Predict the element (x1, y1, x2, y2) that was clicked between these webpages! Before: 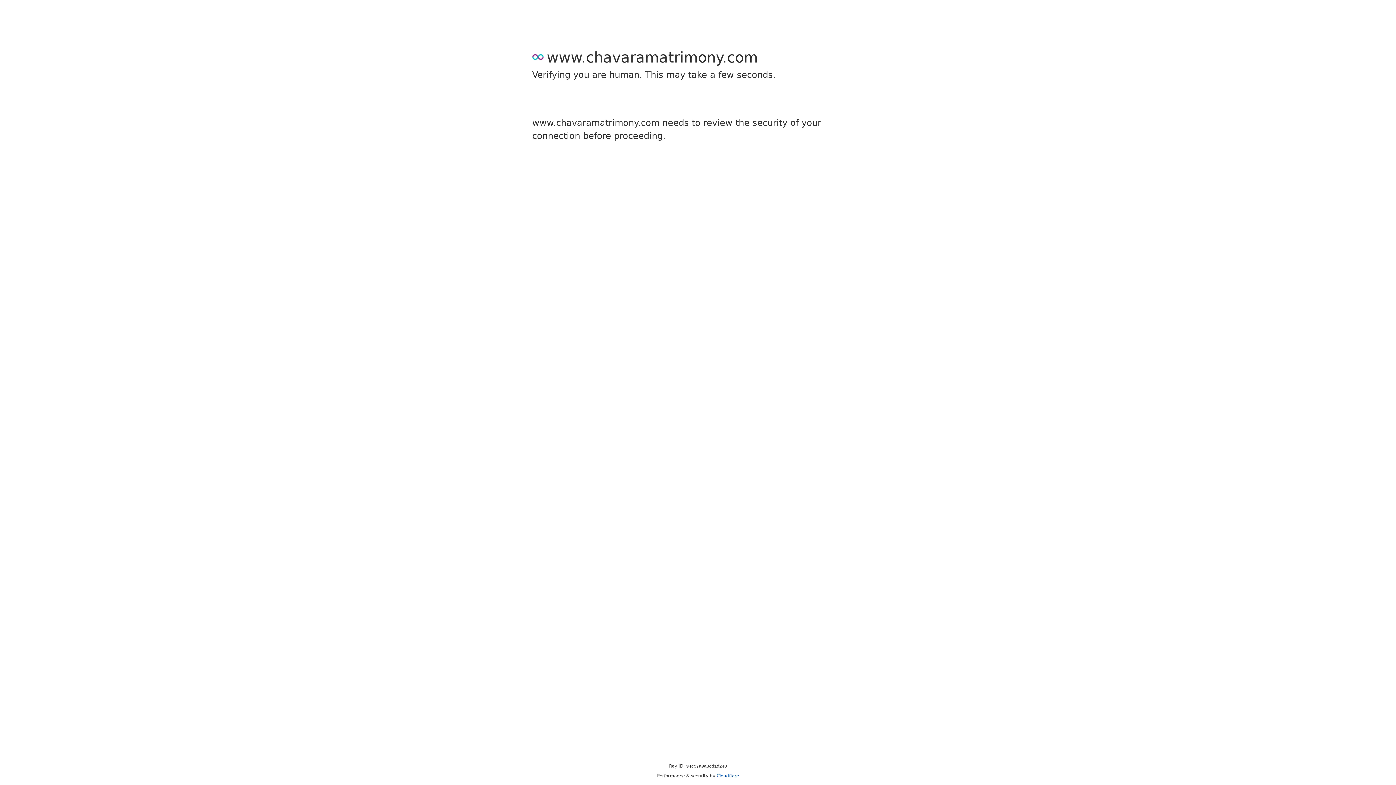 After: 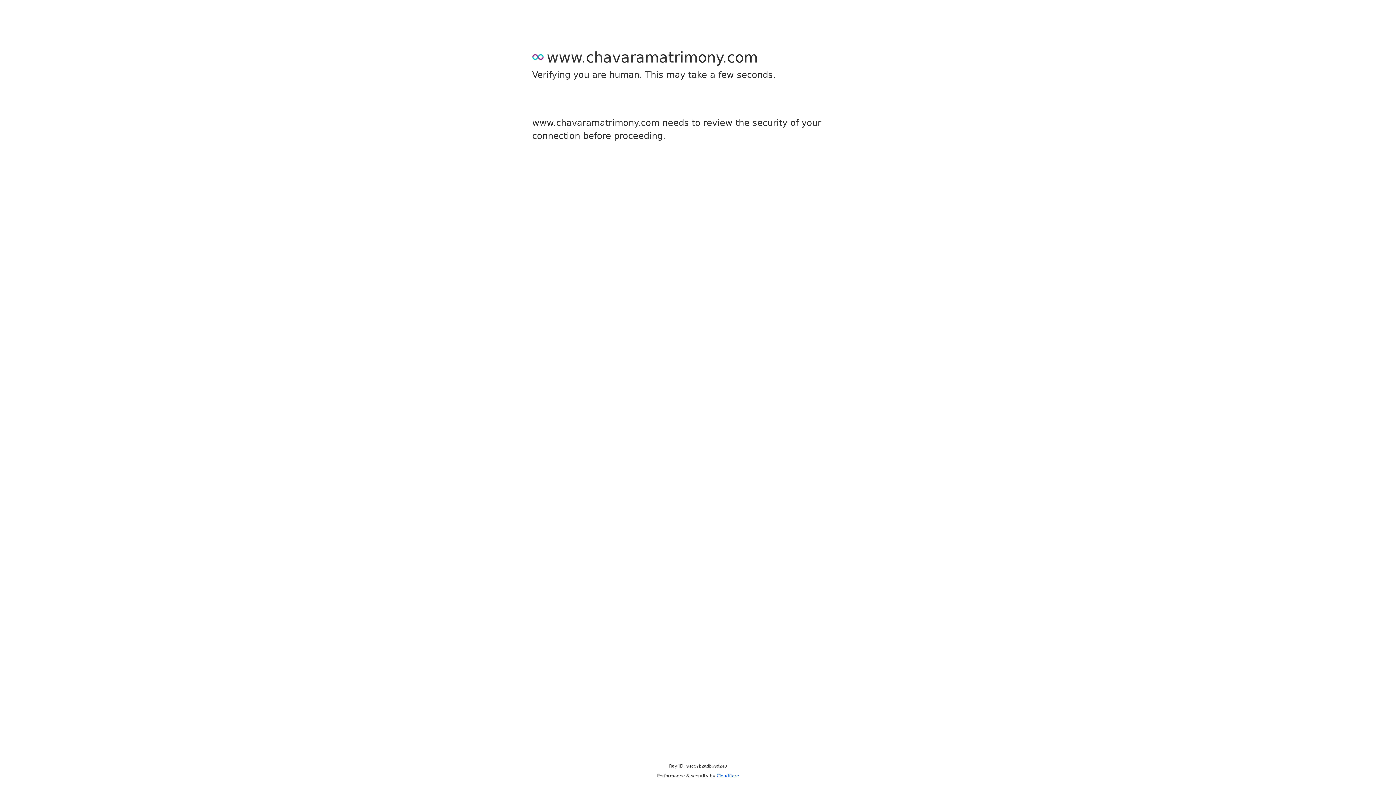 Action: bbox: (716, 773, 739, 778) label: Cloudflare